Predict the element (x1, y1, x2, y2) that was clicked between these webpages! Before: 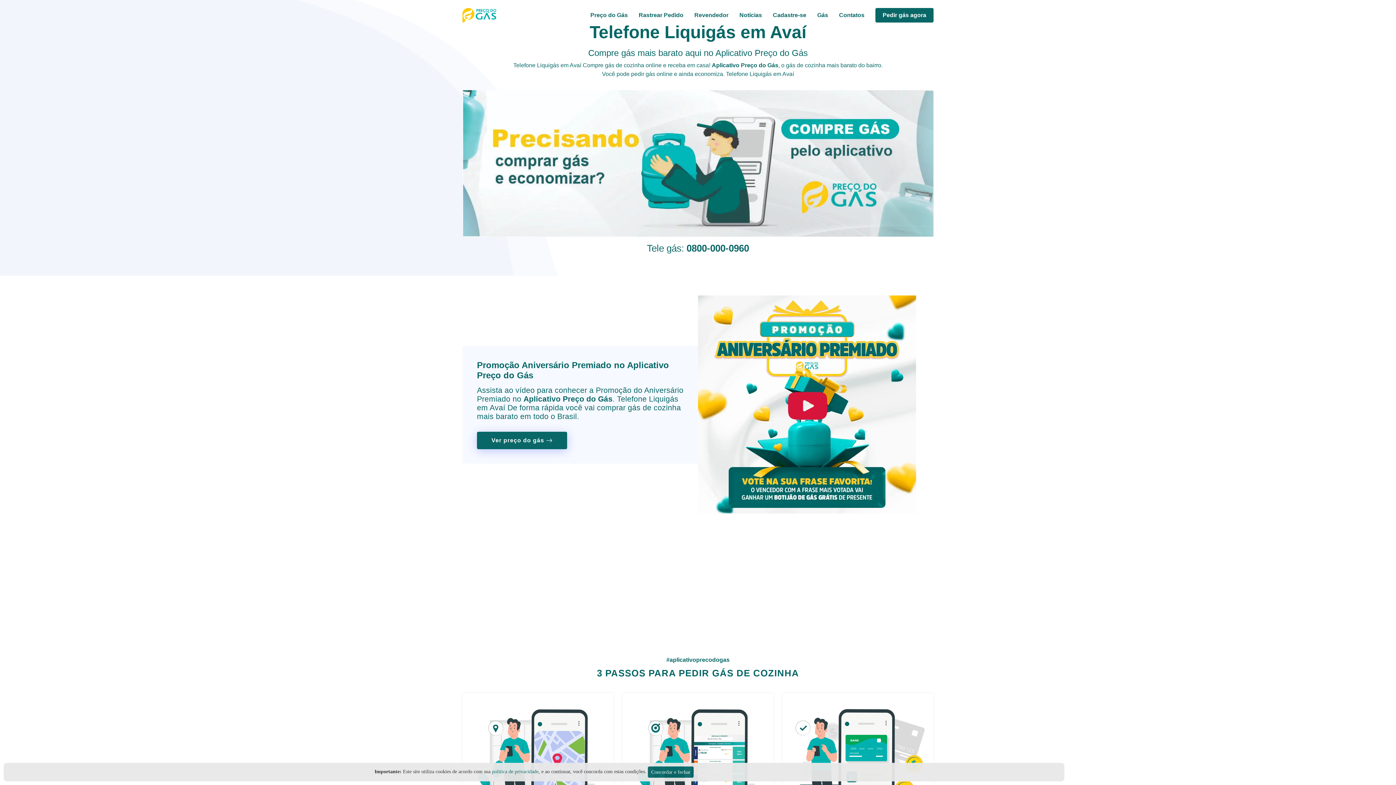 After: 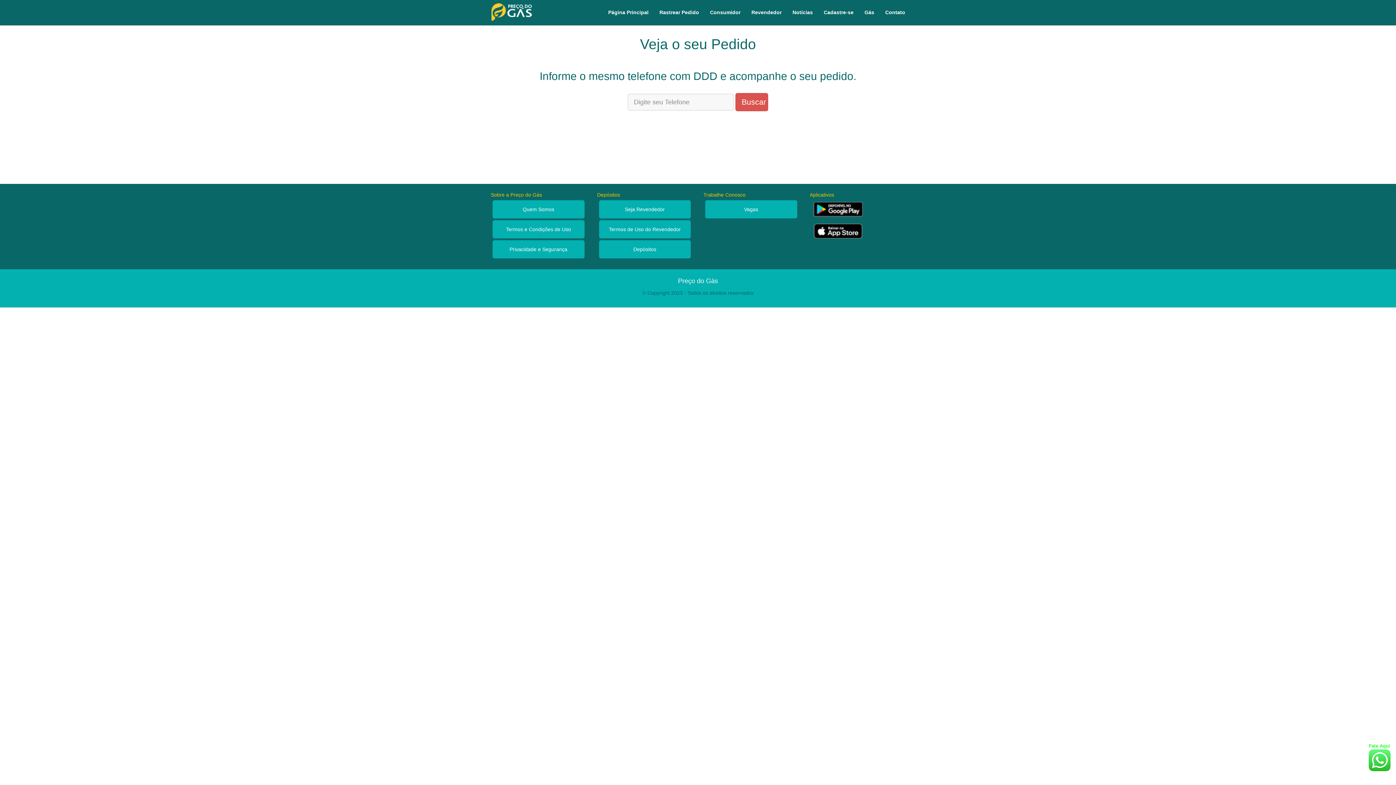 Action: bbox: (628, 7, 683, 23) label: Rastrear Pedido